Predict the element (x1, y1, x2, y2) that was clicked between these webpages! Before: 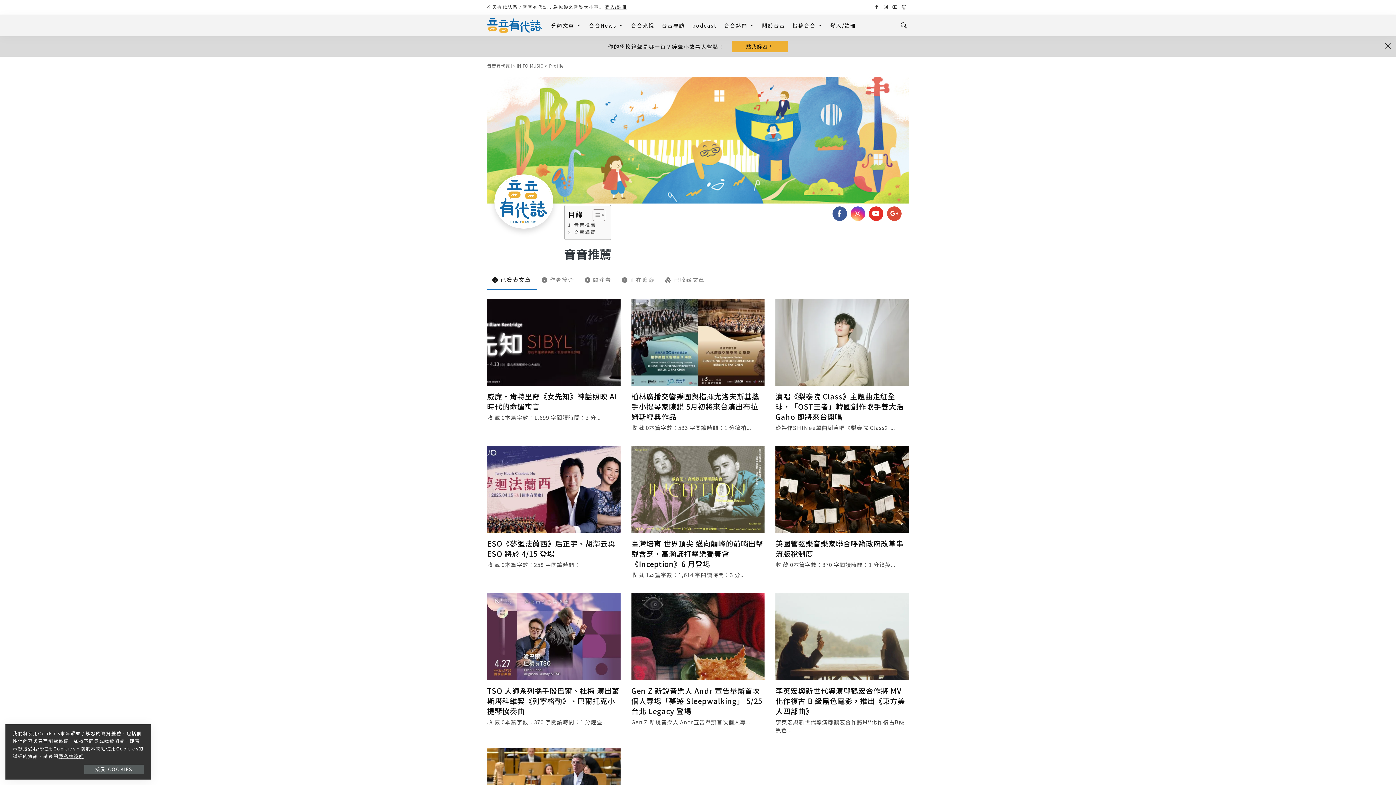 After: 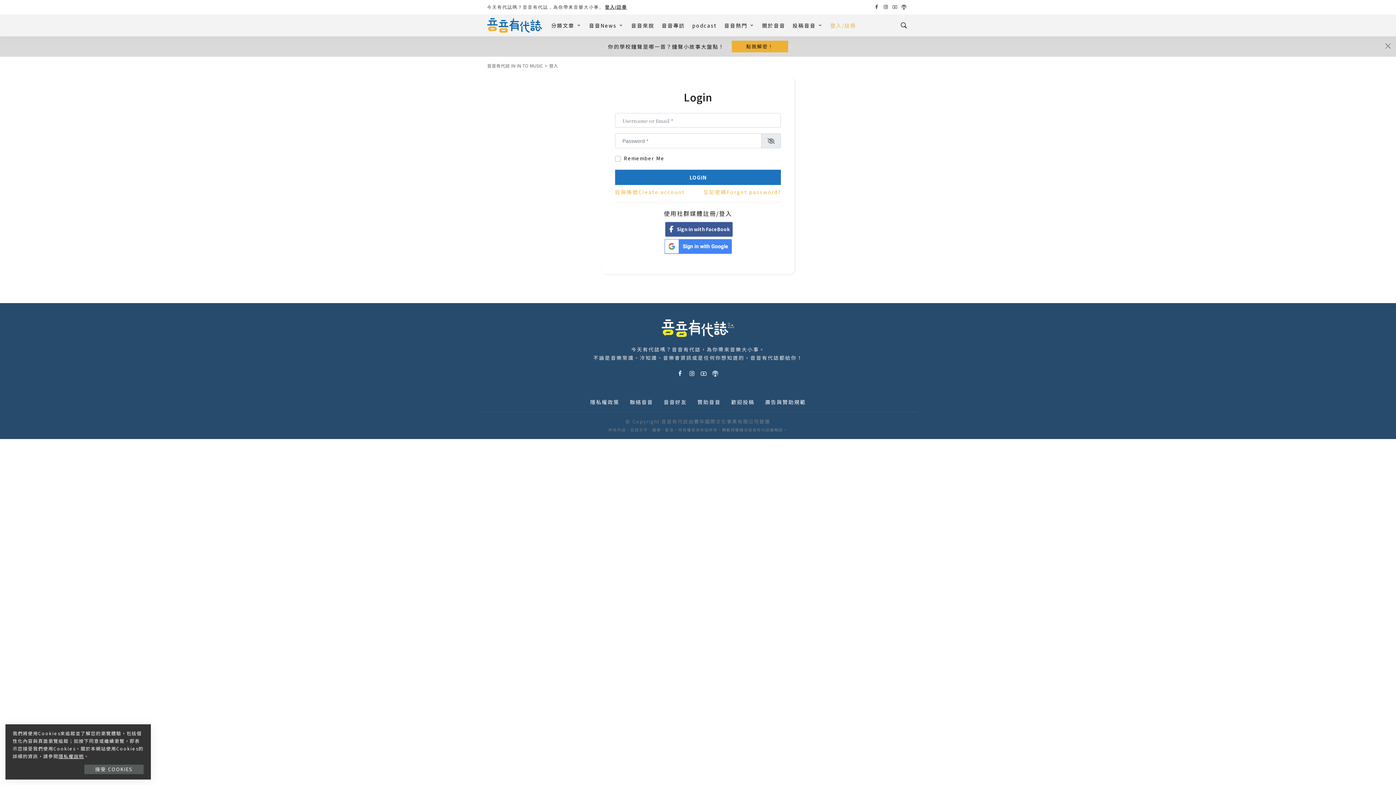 Action: label: 登入/註冊 bbox: (826, 14, 859, 36)